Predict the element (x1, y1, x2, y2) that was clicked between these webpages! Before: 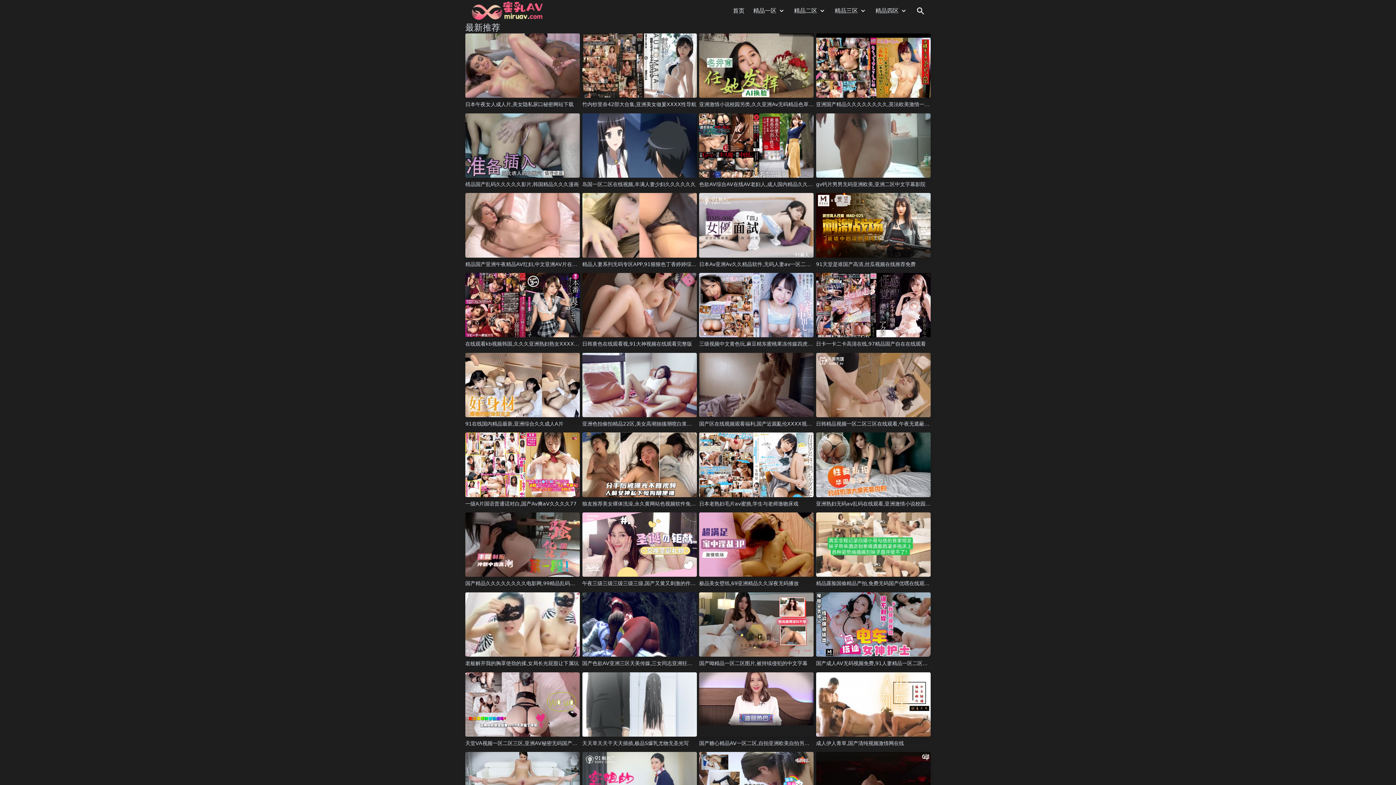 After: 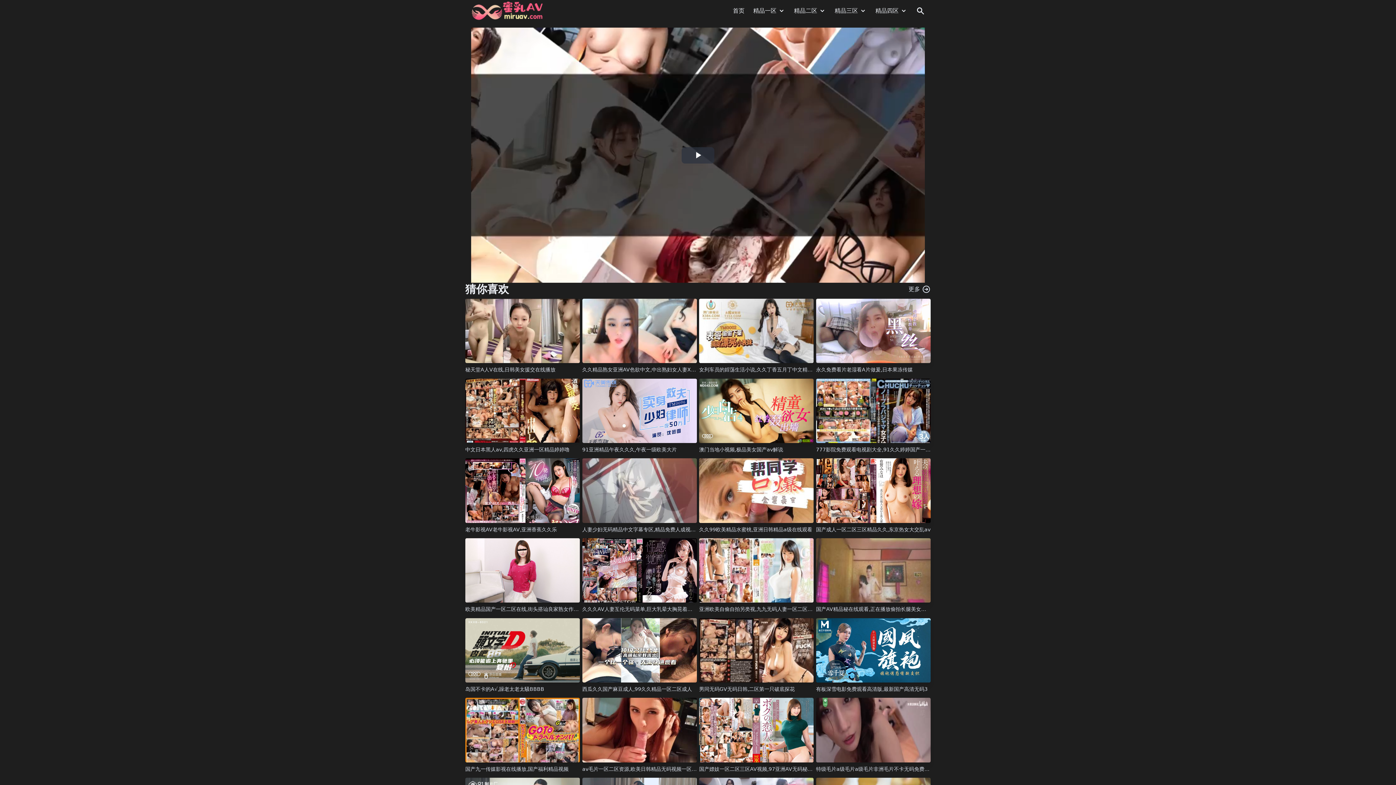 Action: label: 精品人妻系列无码专区APP,91狠狠色丁香婷婷综合久久 bbox: (582, 261, 706, 267)